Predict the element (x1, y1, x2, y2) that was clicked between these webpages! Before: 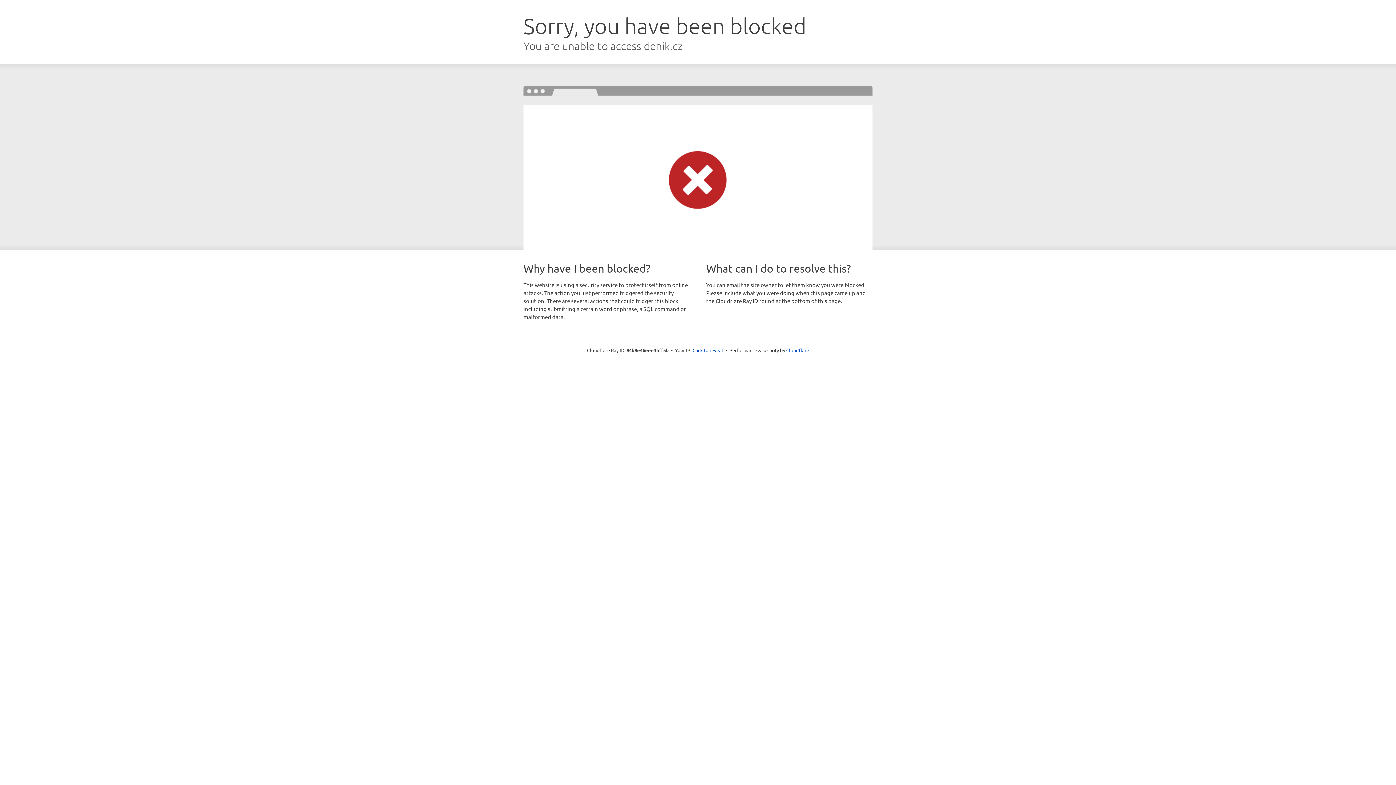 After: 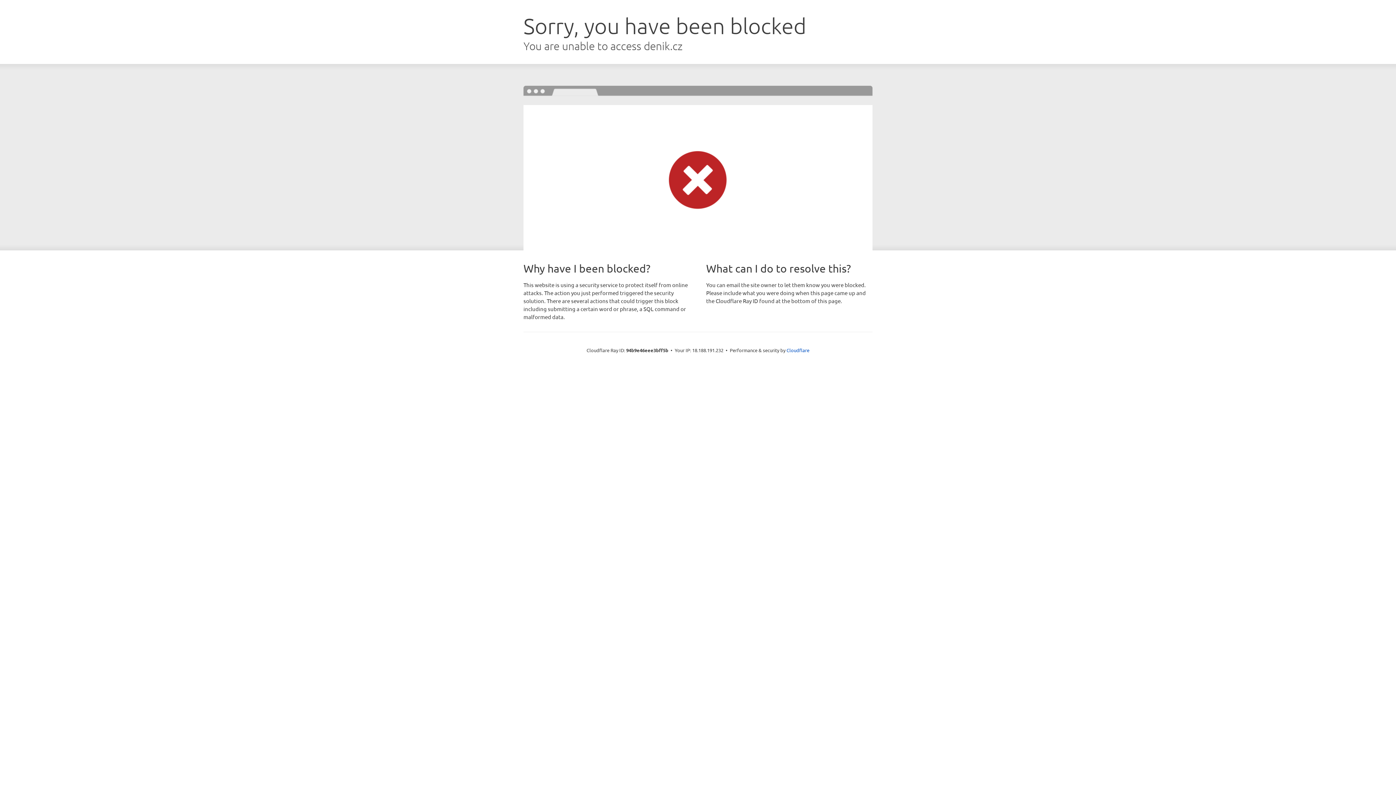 Action: bbox: (692, 346, 723, 353) label: Click to reveal